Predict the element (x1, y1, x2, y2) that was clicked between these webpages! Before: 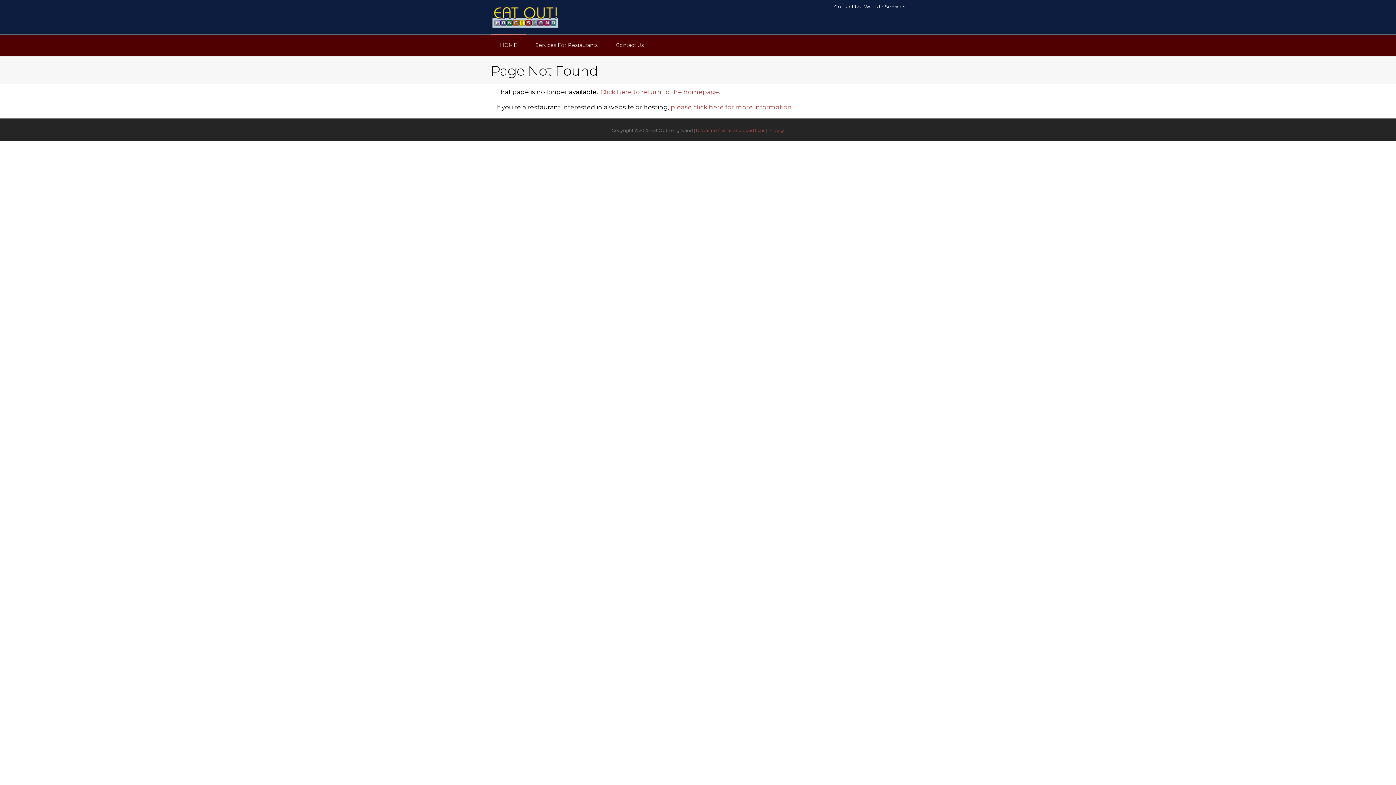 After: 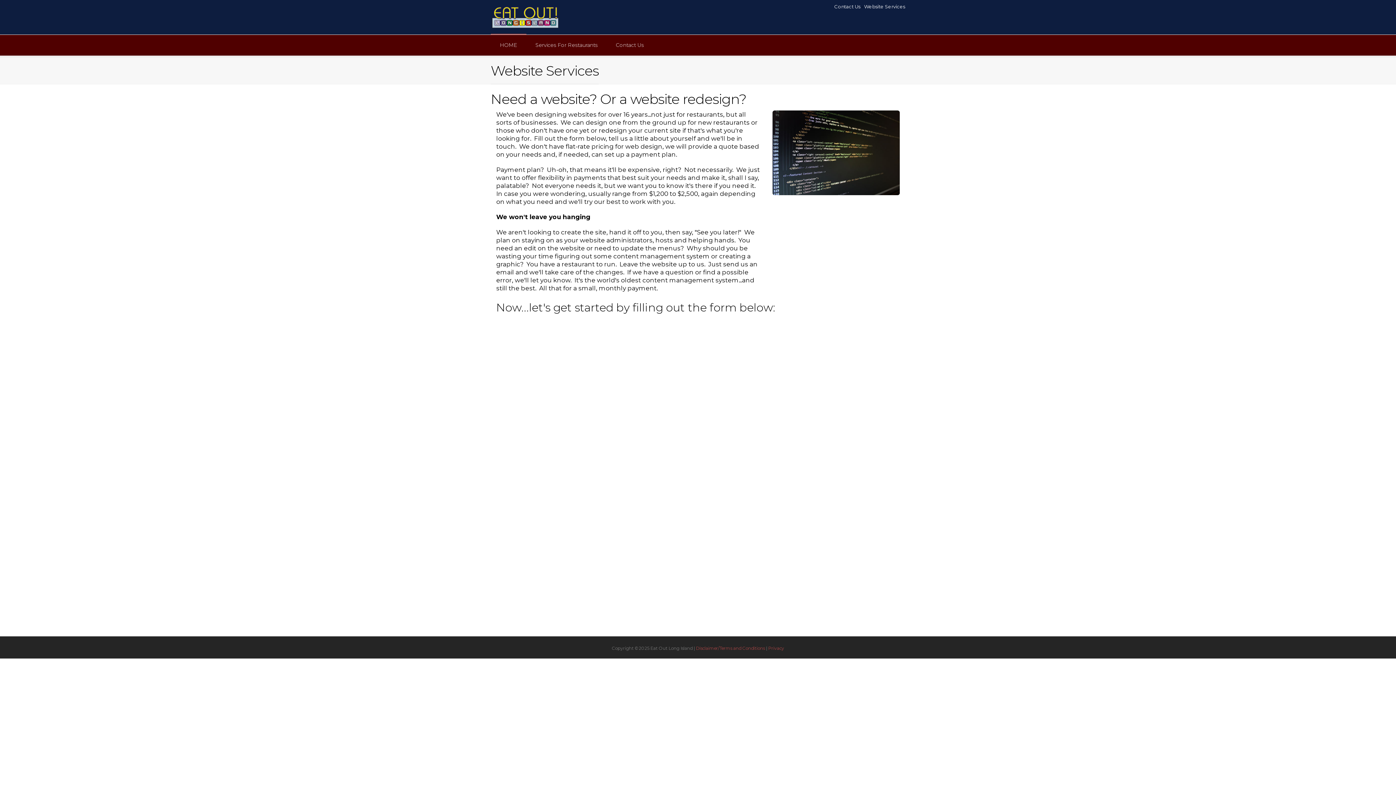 Action: label: please click here for more information. bbox: (670, 103, 793, 110)